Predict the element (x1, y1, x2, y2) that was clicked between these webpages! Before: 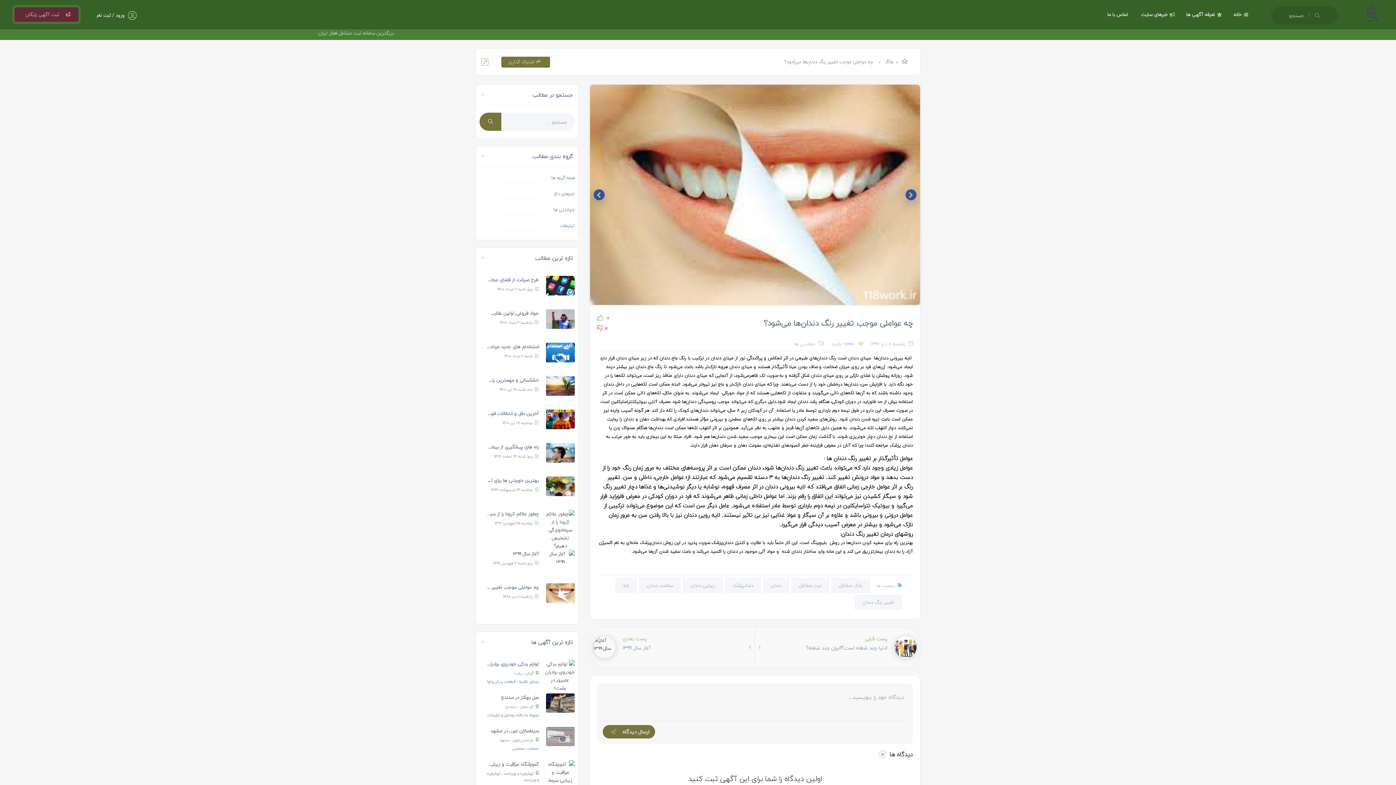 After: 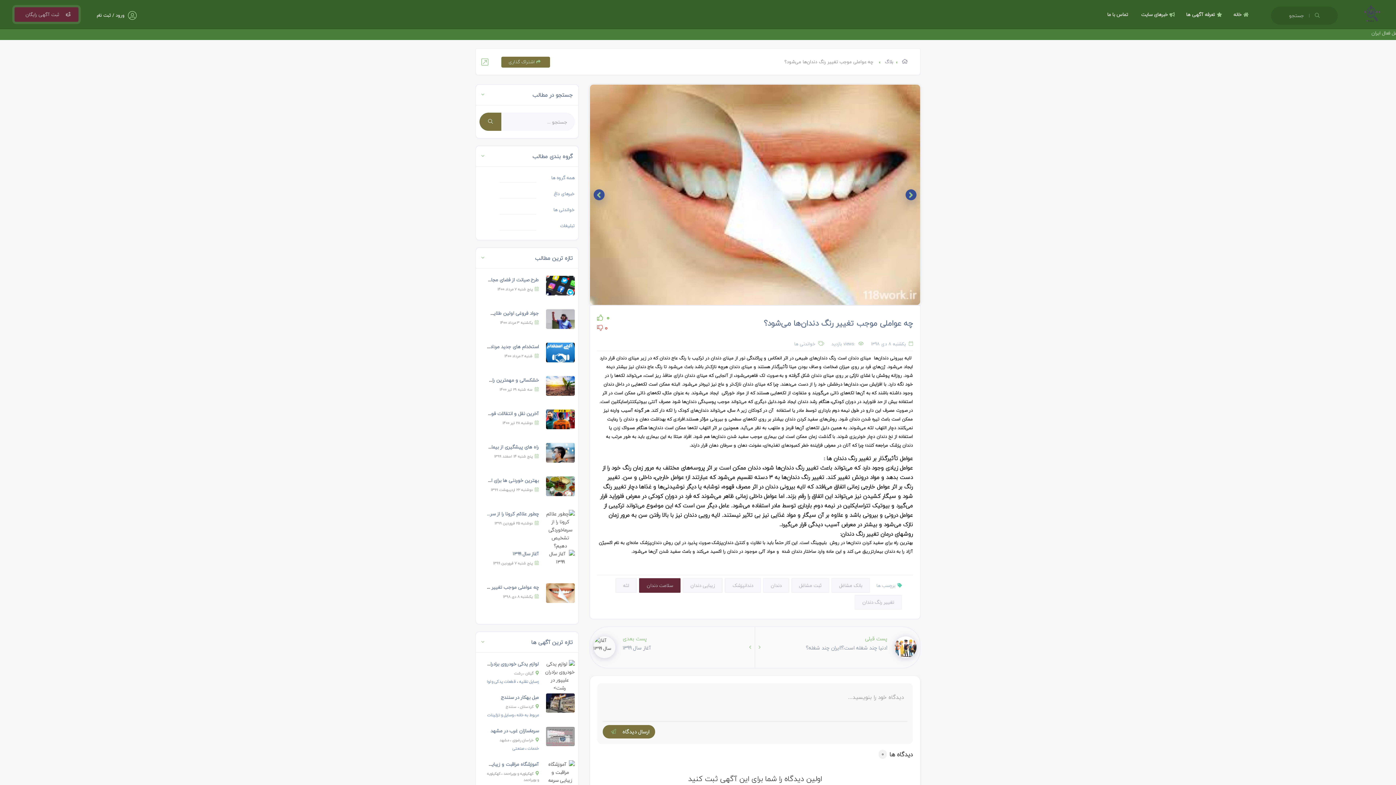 Action: bbox: (639, 578, 680, 592) label: سلامت دندان